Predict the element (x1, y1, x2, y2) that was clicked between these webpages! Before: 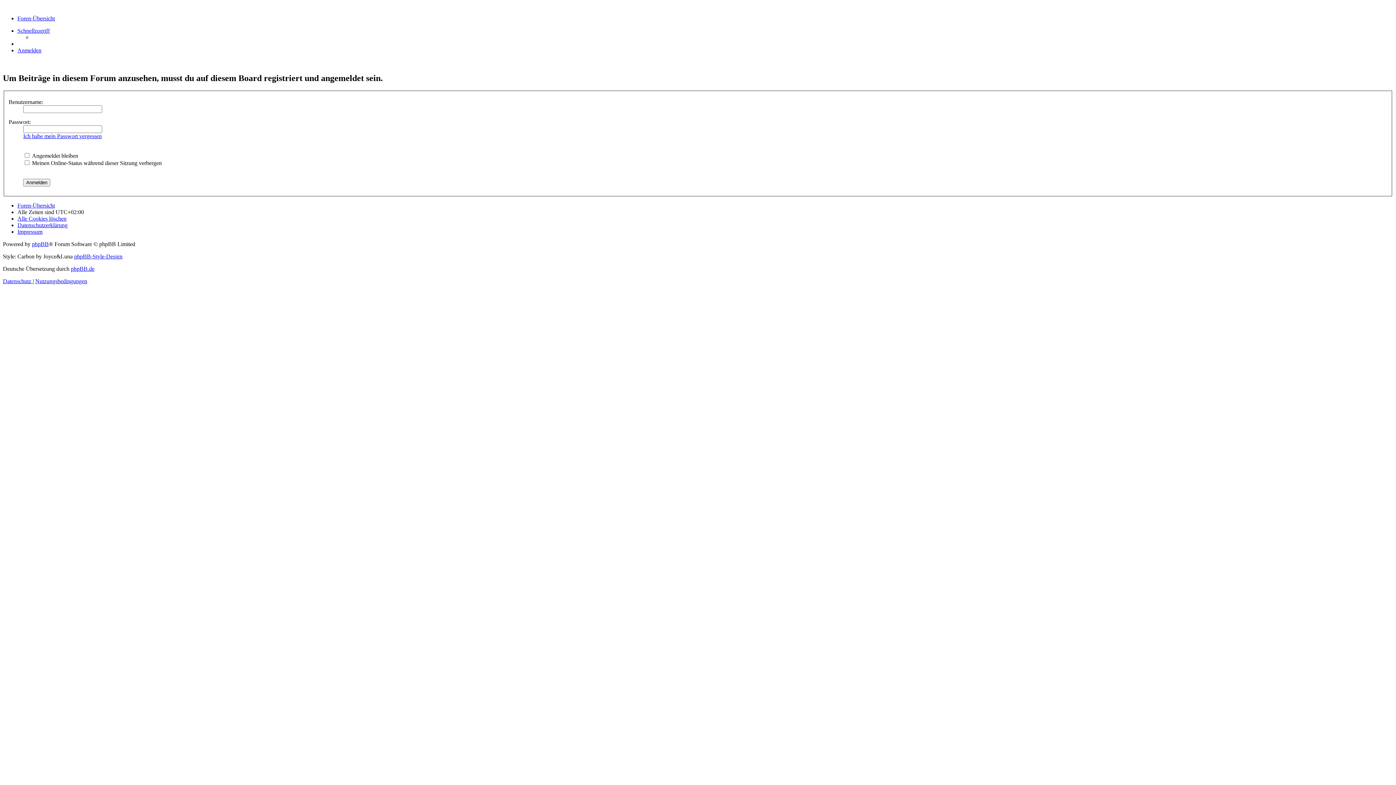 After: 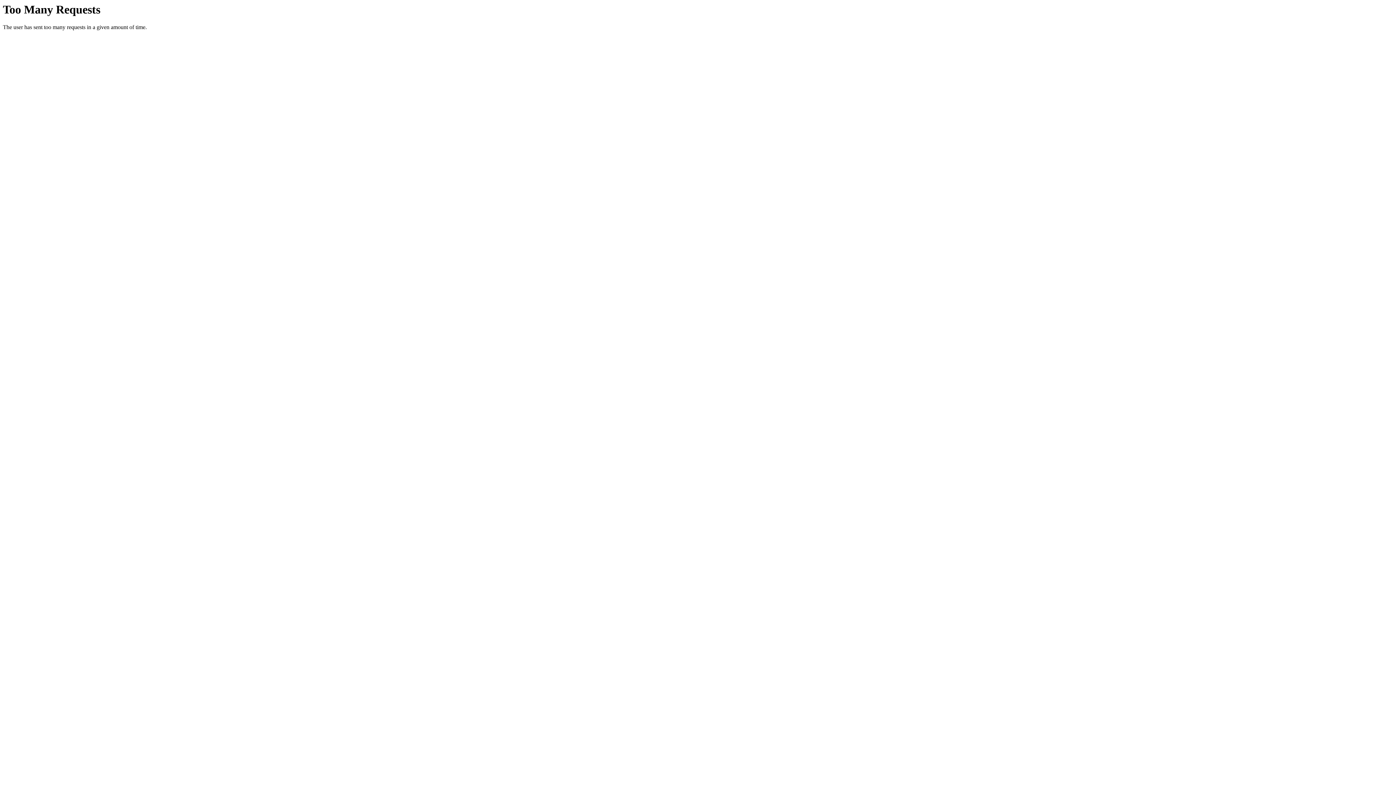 Action: bbox: (2, 278, 32, 284) label: Datenschutz 